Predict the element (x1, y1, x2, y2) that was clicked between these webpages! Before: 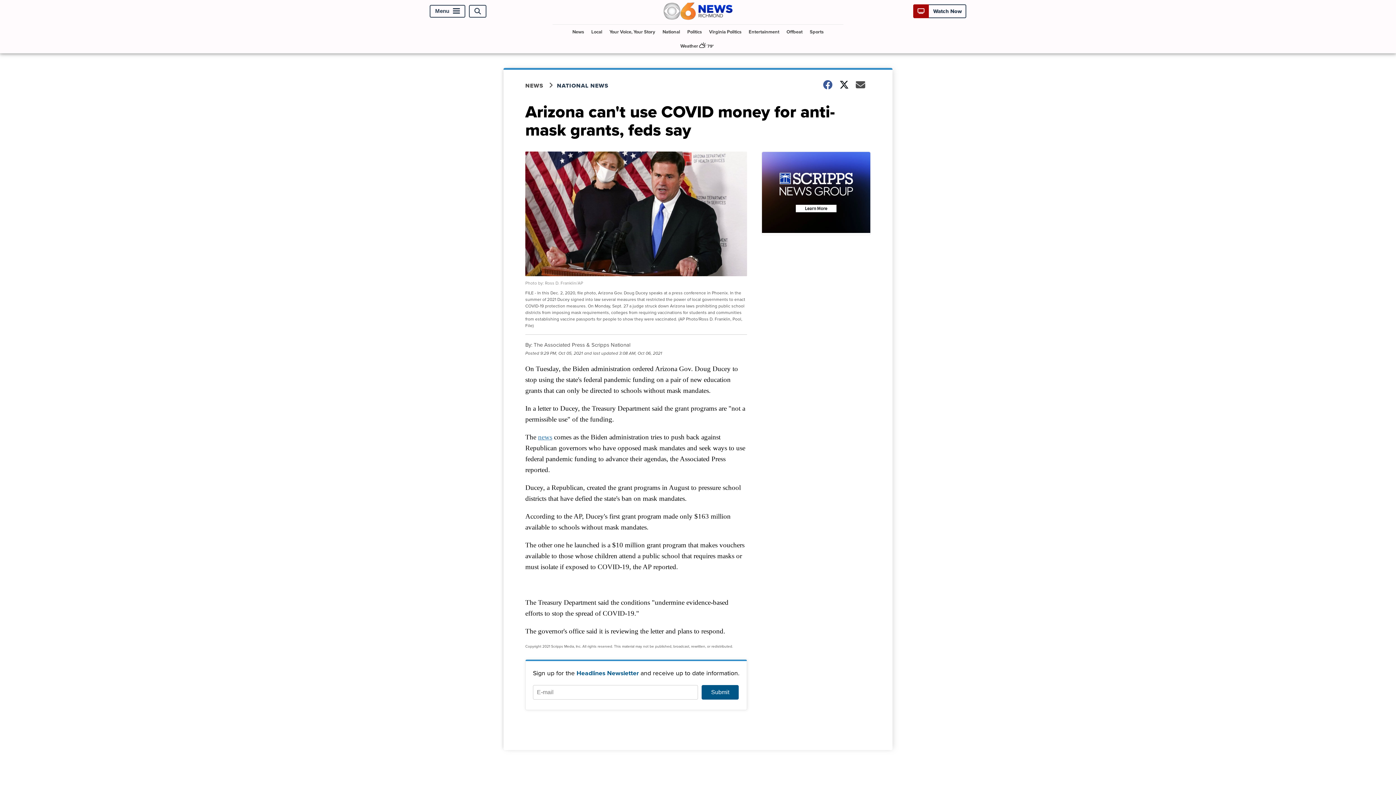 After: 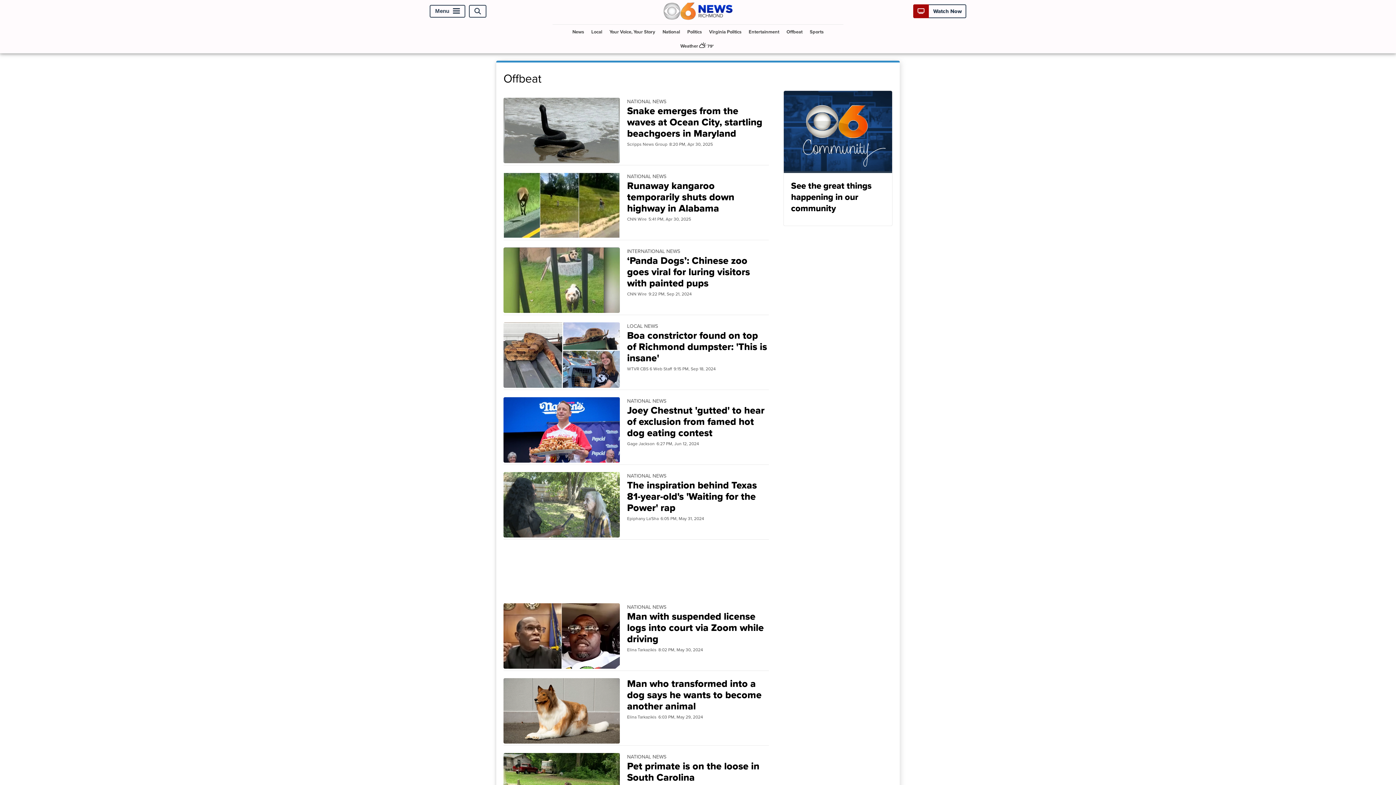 Action: label: Offbeat bbox: (783, 24, 805, 38)